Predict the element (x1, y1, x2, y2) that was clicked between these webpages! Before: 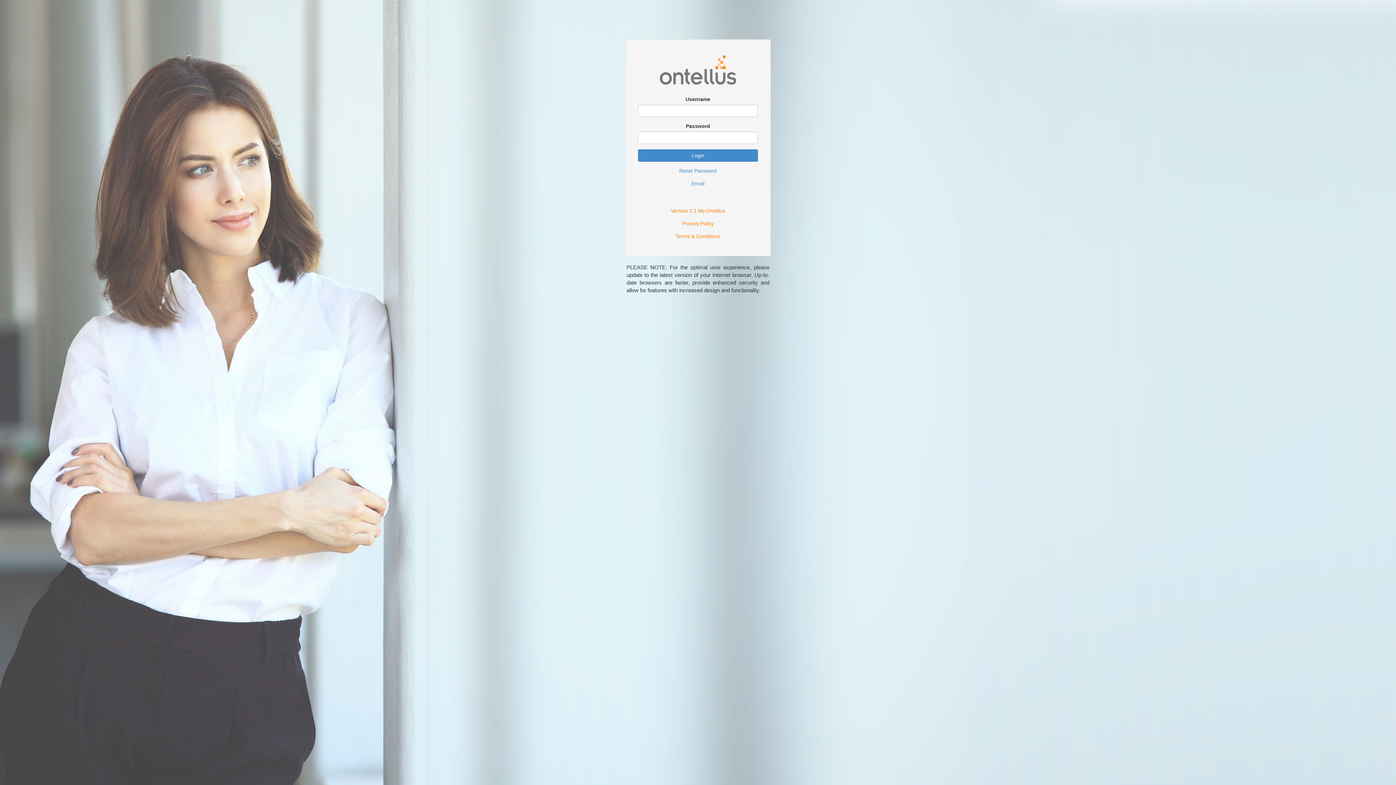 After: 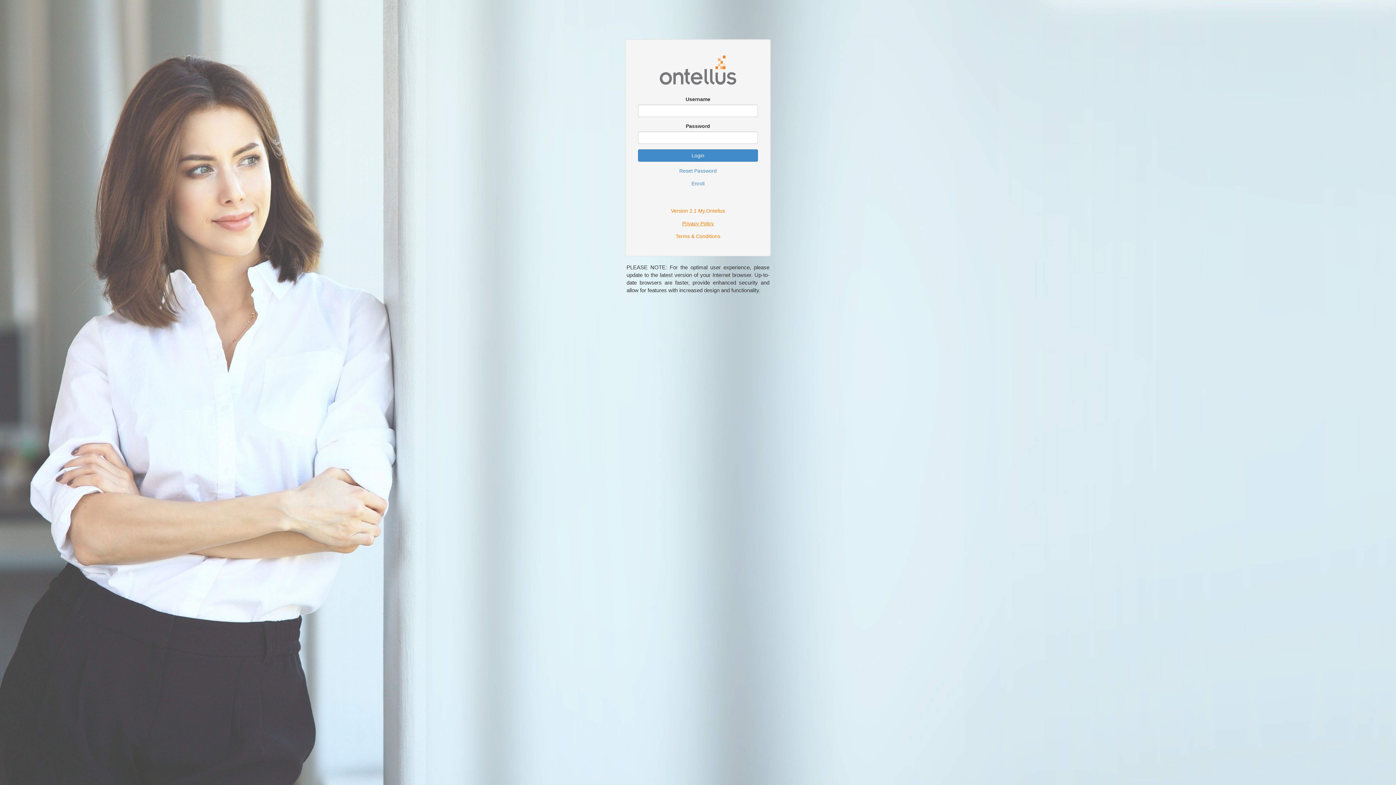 Action: label: Privacy Policy bbox: (682, 220, 714, 226)